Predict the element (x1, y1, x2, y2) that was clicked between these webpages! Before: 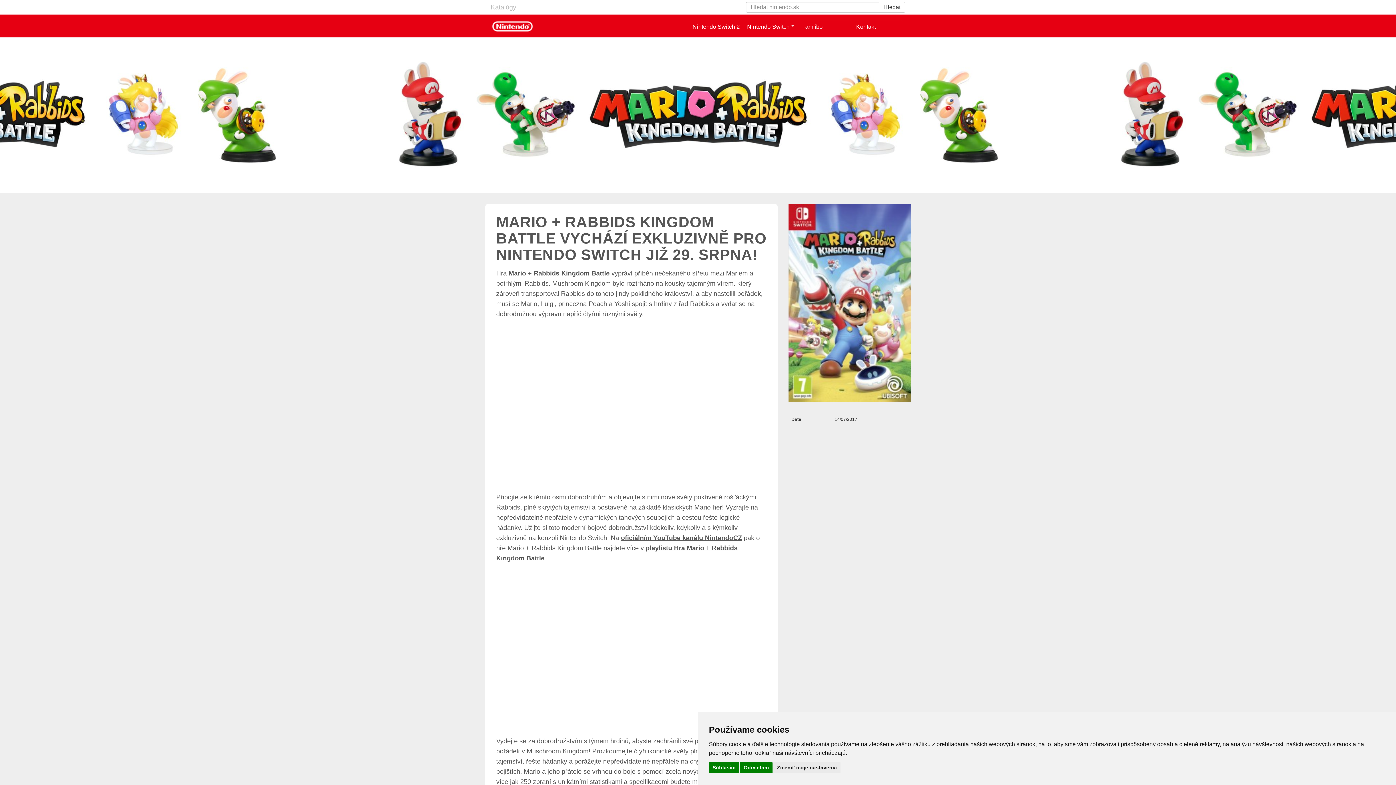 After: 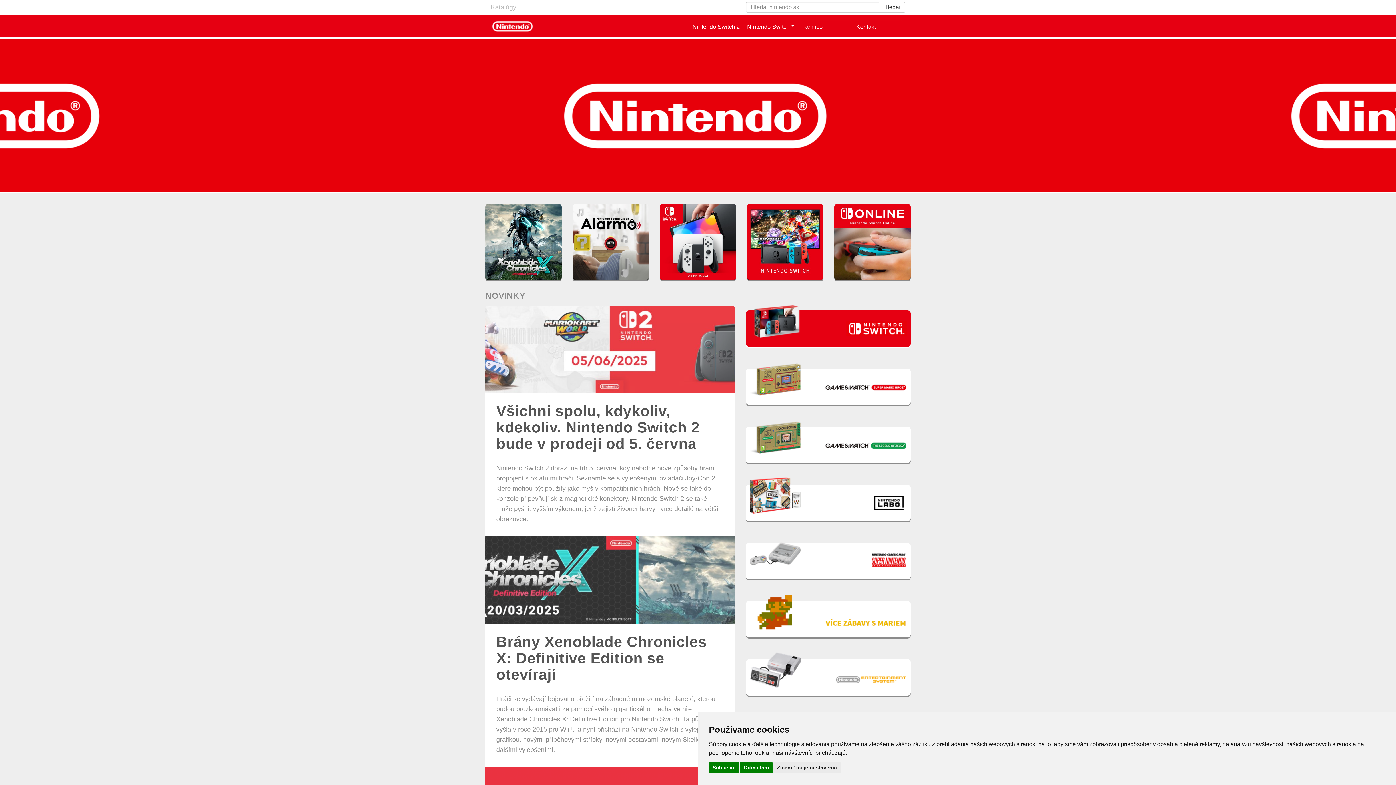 Action: bbox: (485, 14, 540, 37)